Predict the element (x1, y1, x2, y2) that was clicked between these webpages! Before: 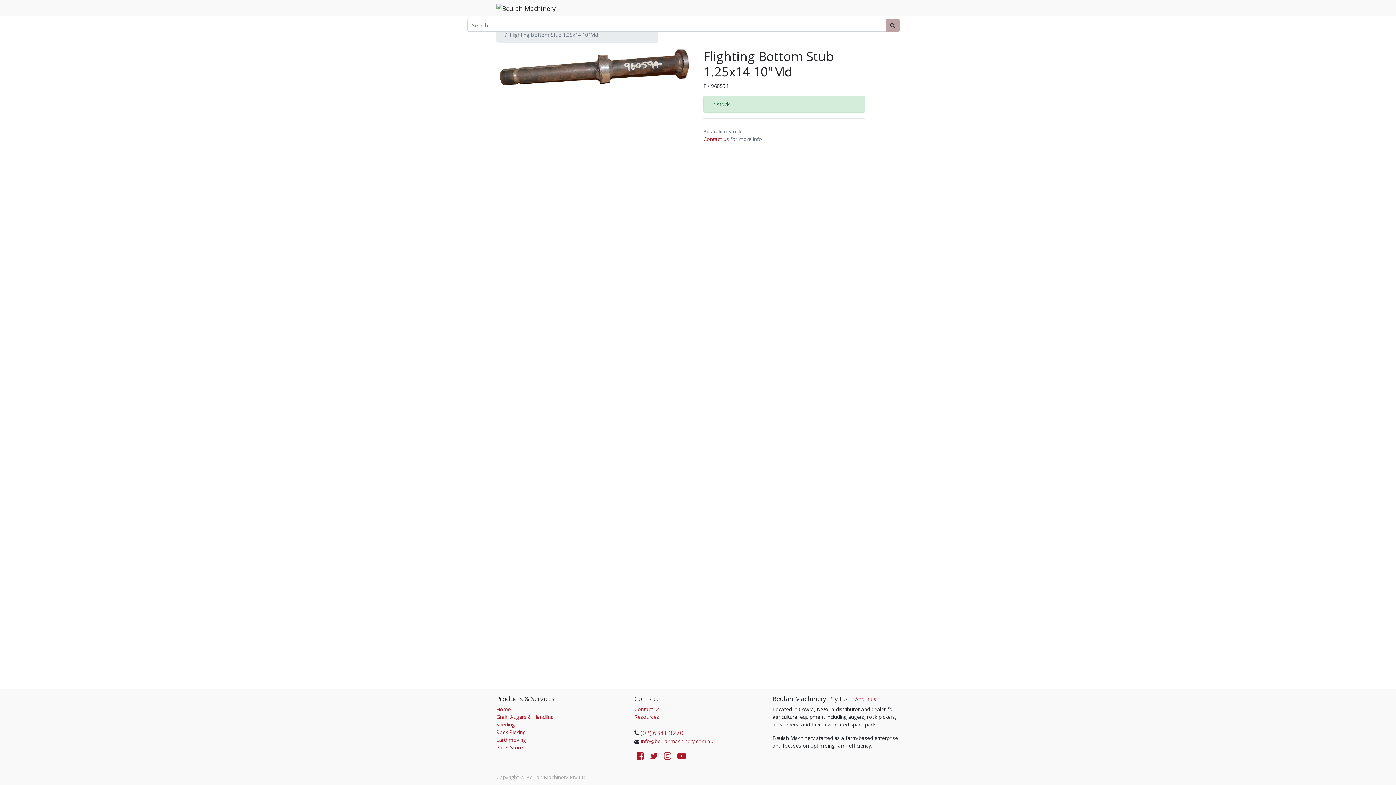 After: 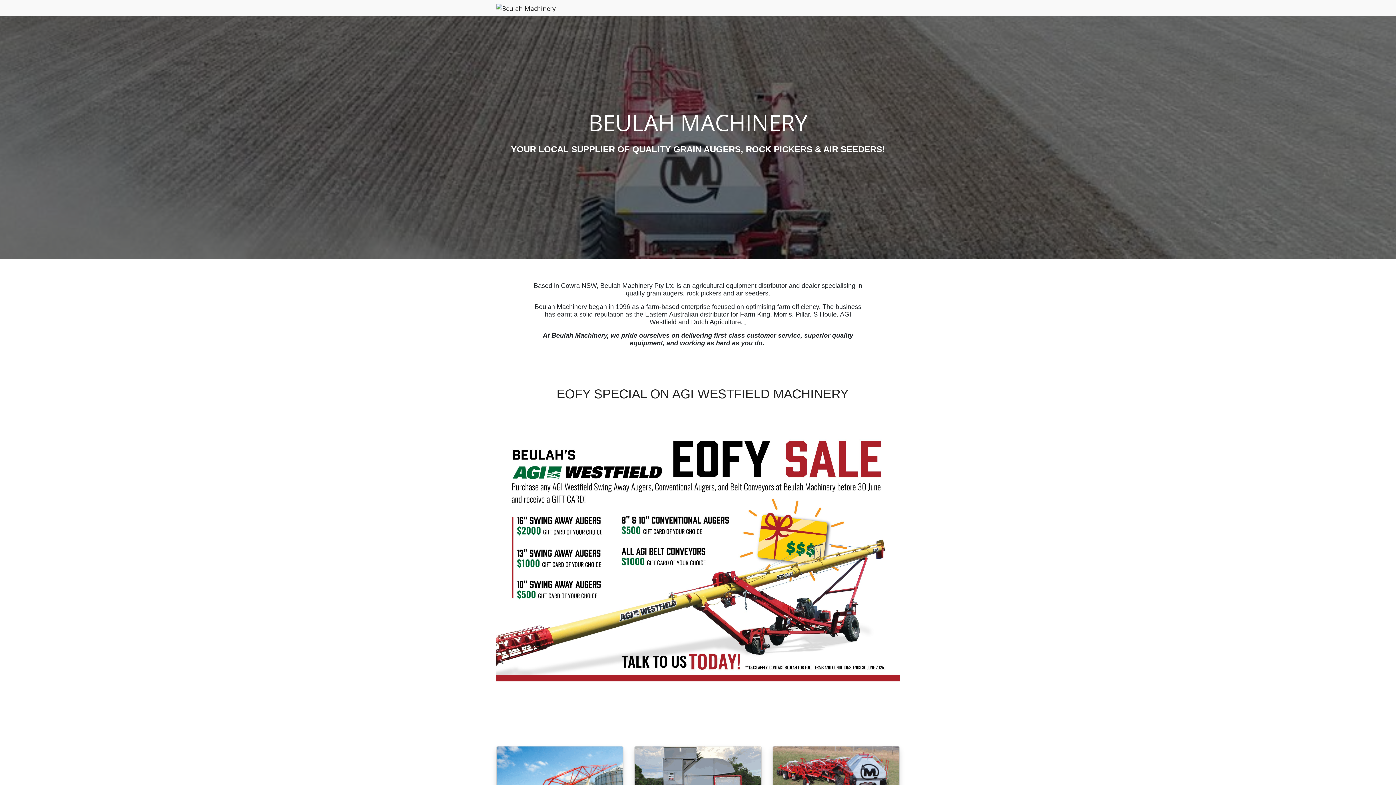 Action: label: Home bbox: (496, 706, 510, 713)